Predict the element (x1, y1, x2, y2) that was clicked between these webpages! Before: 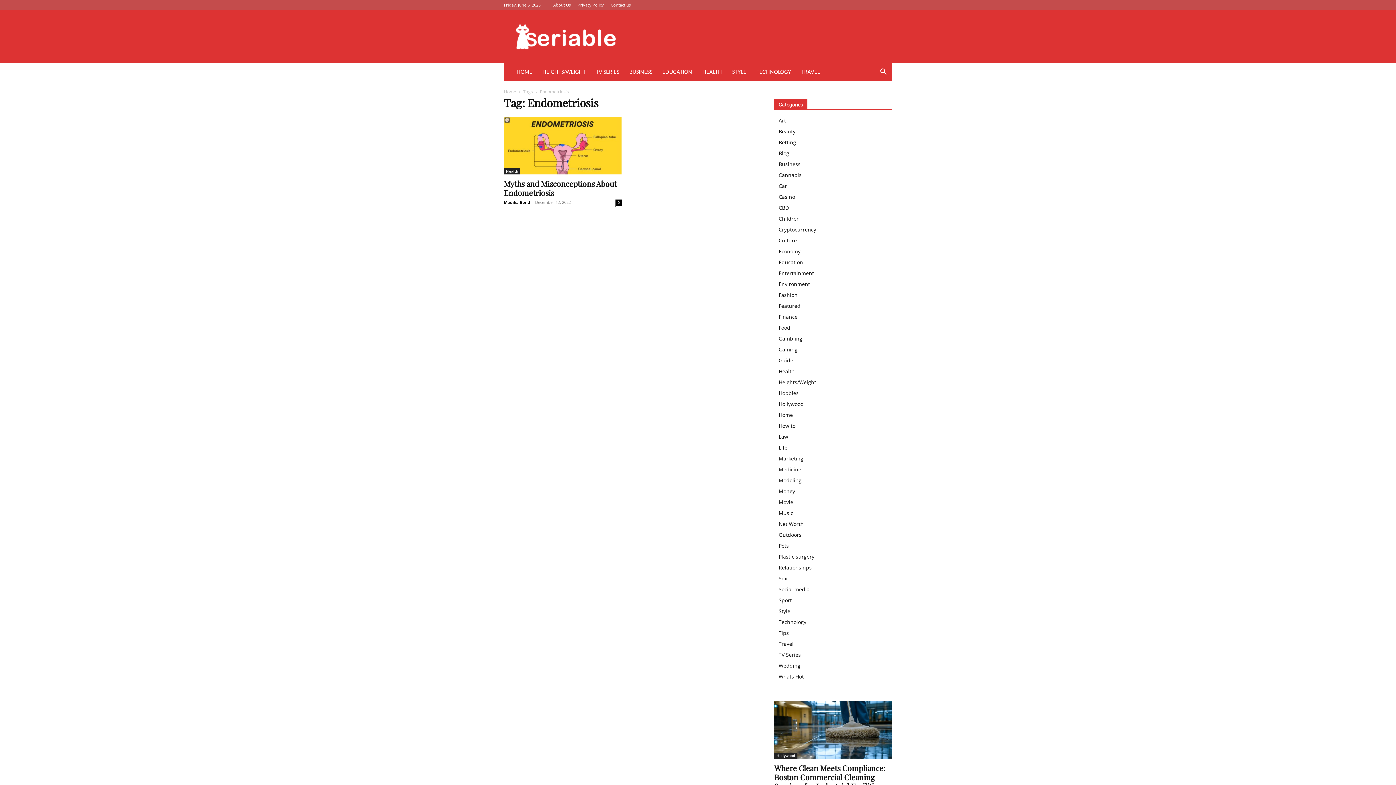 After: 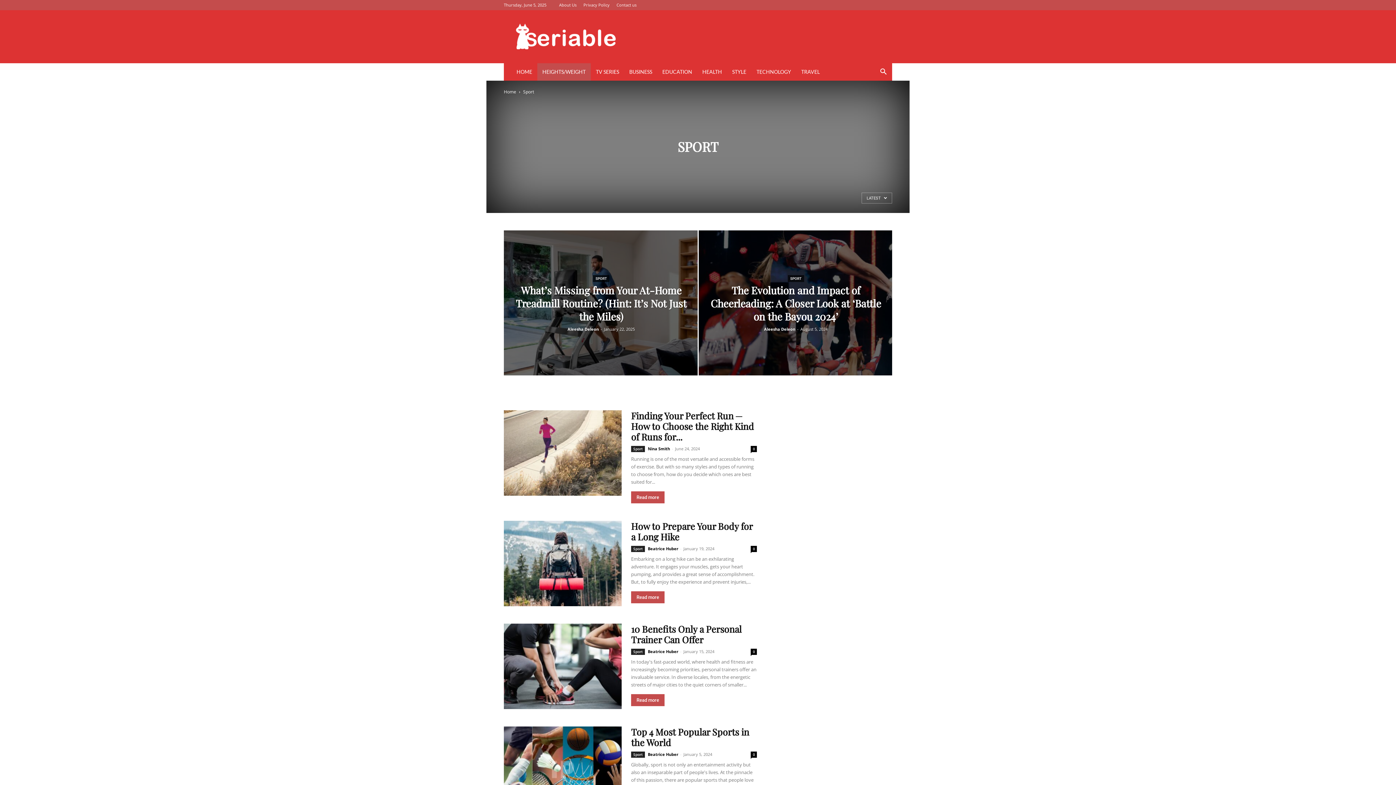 Action: label: Sport bbox: (778, 597, 792, 604)